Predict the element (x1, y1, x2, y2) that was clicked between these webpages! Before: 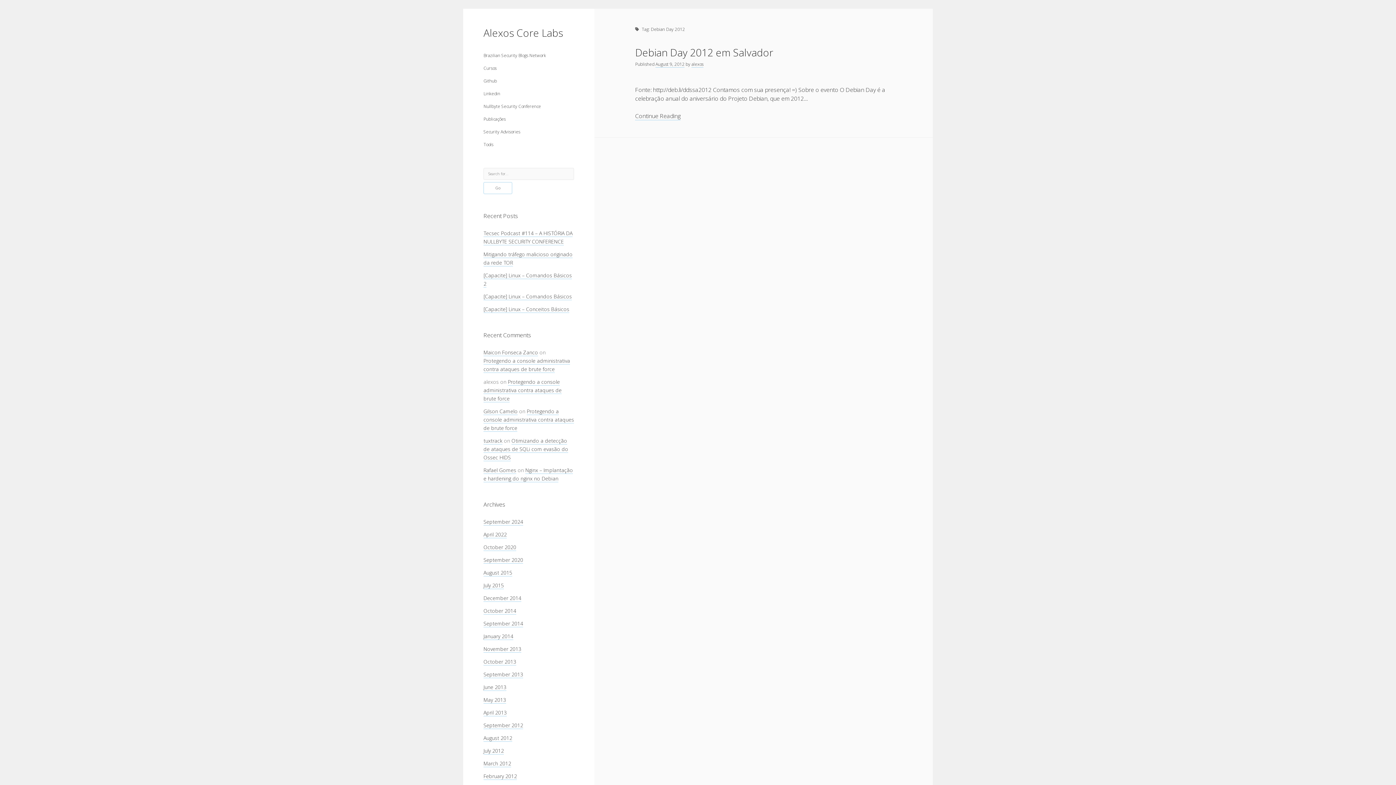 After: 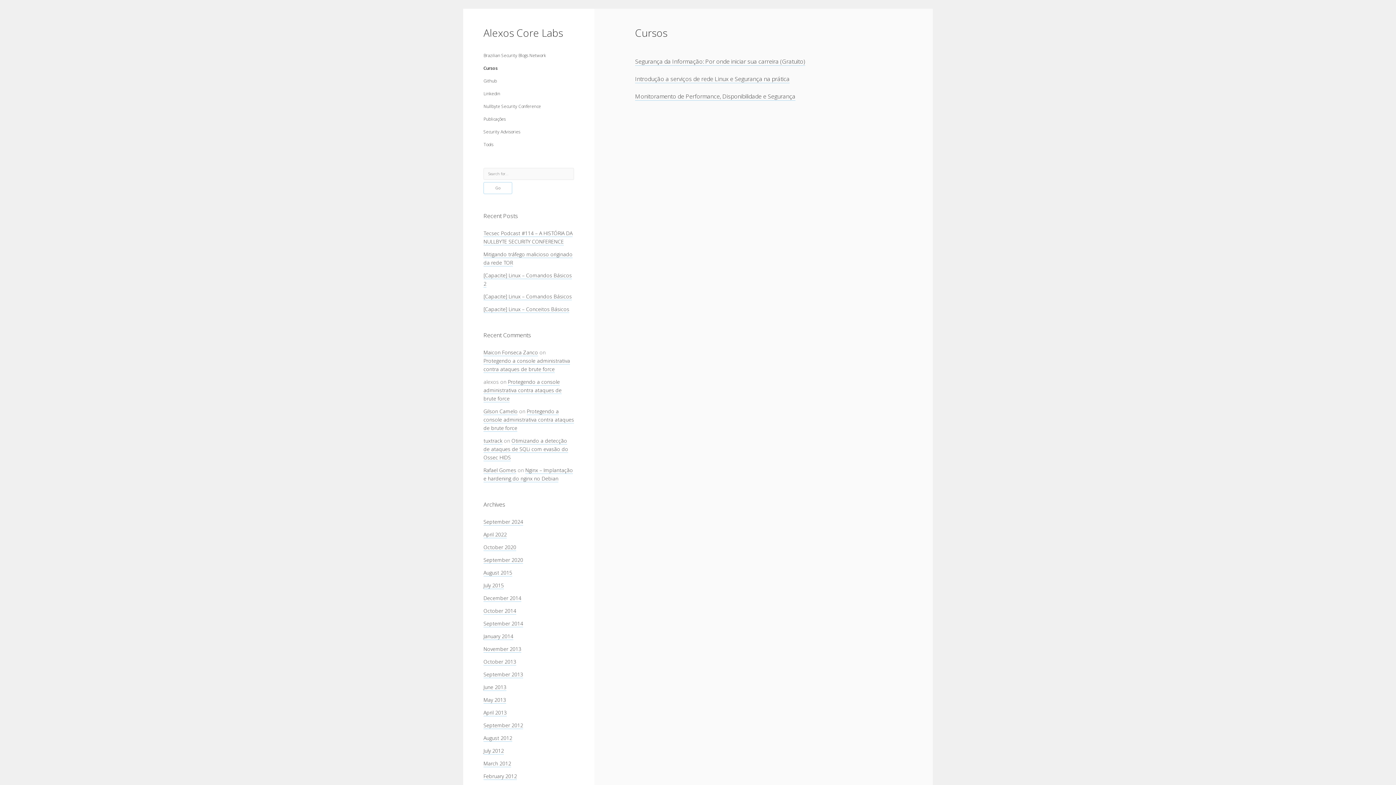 Action: label: Cursos bbox: (483, 65, 496, 71)